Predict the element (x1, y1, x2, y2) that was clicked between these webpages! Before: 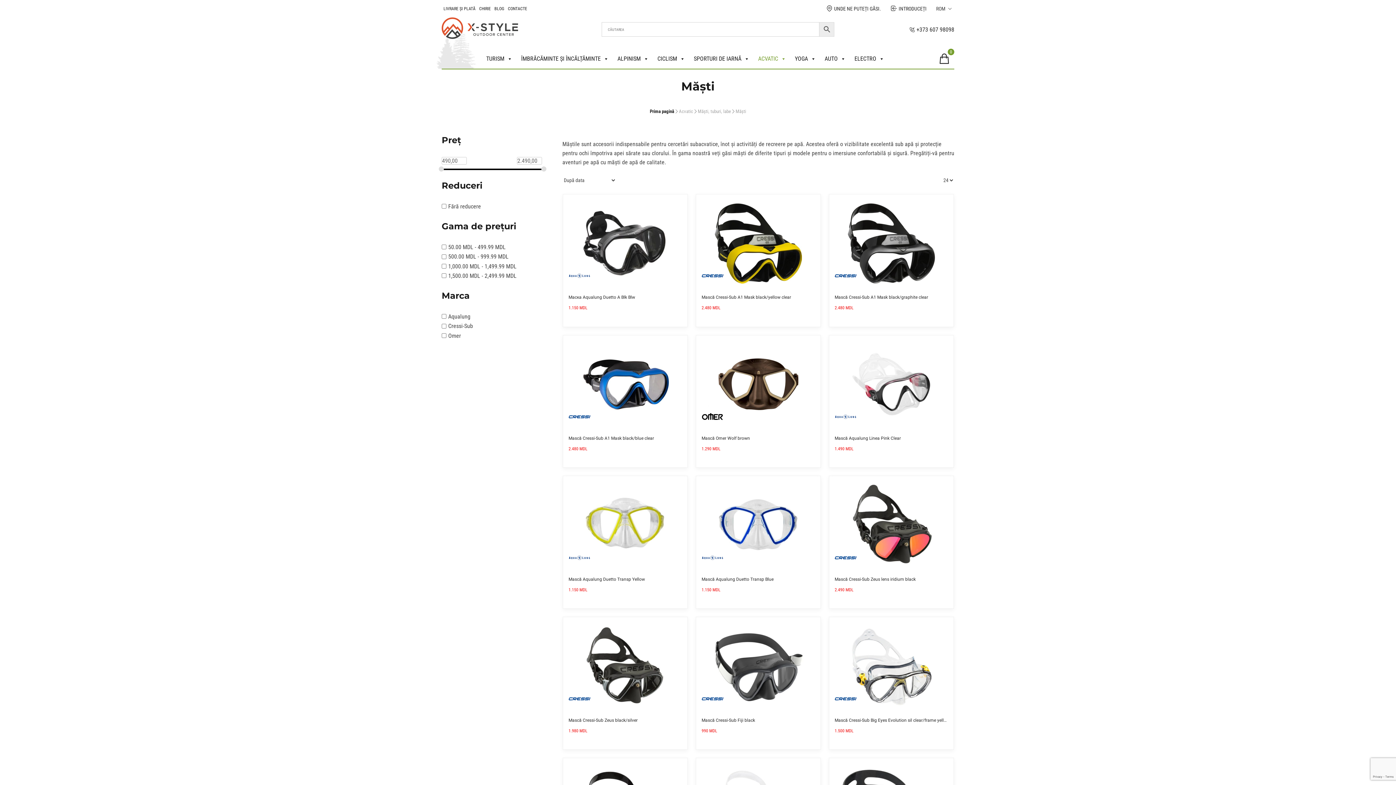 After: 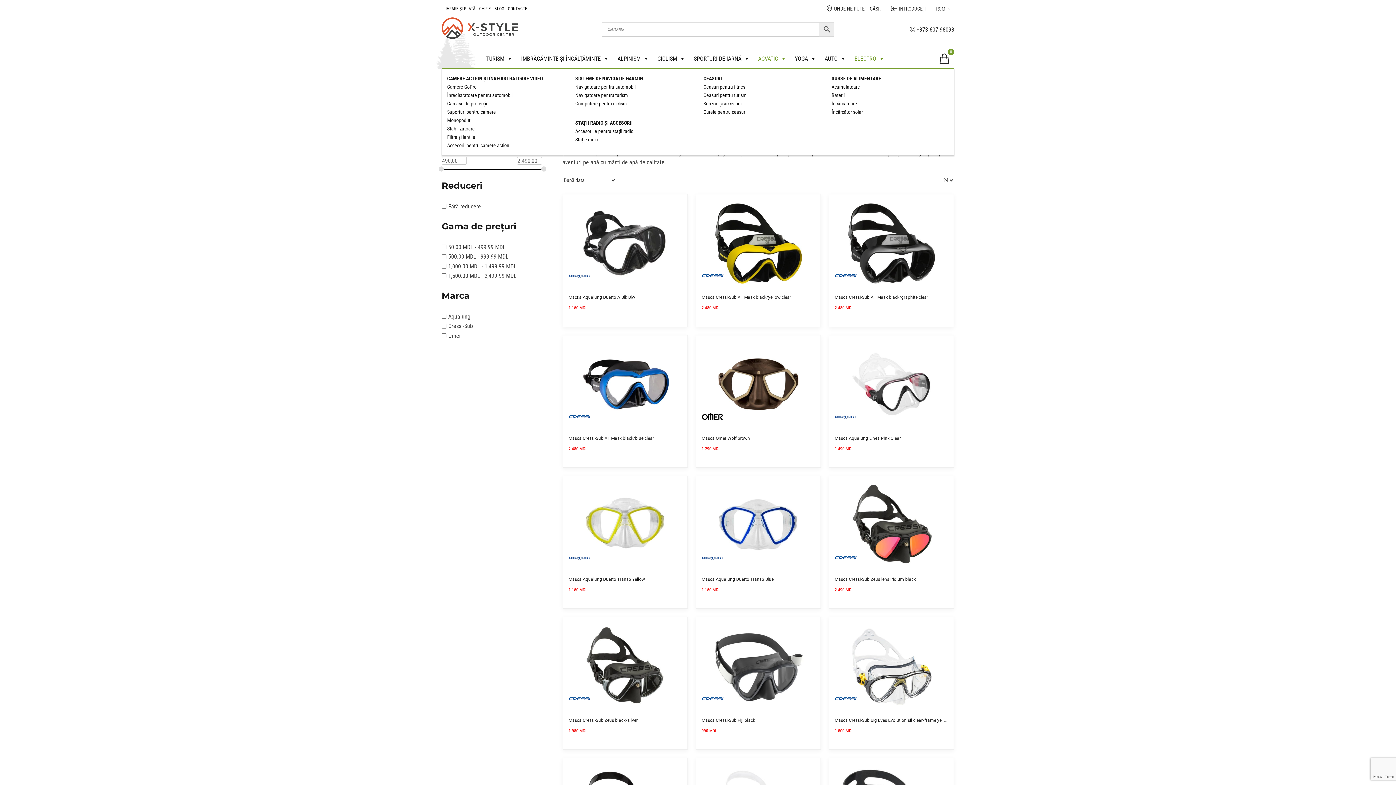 Action: label: ELECTRO bbox: (850, 49, 888, 67)